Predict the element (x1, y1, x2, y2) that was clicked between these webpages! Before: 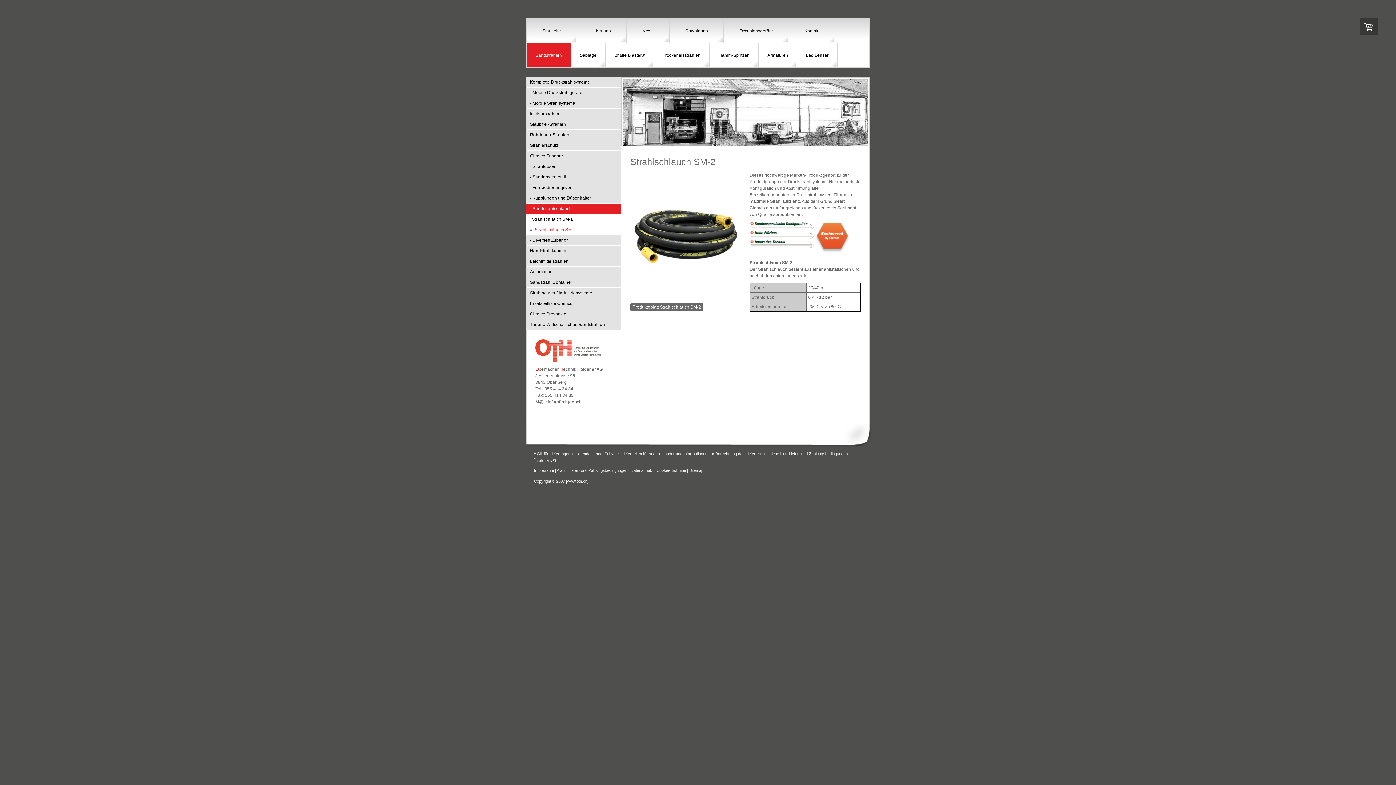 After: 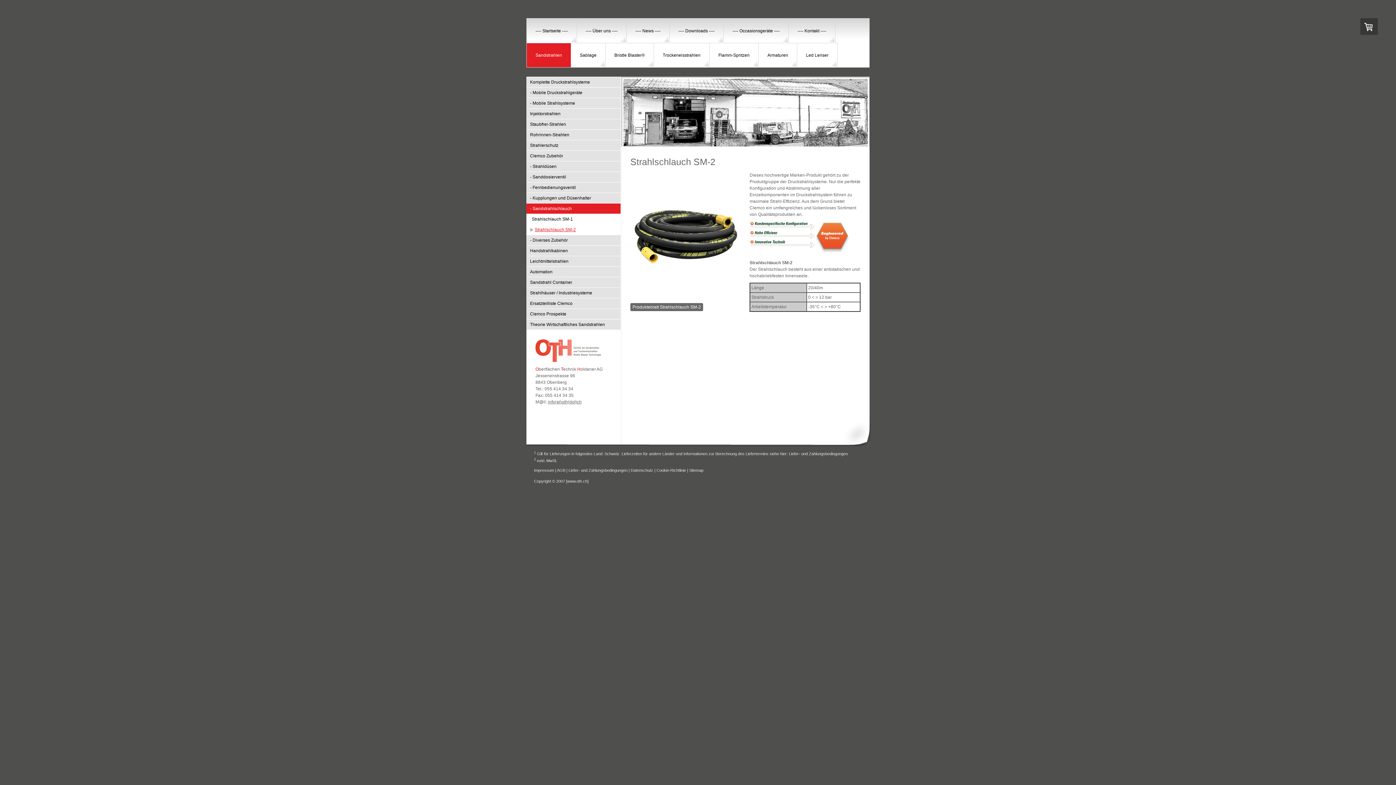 Action: bbox: (630, 303, 703, 311) label: Produkteblatt Strahlschlauch SM-2